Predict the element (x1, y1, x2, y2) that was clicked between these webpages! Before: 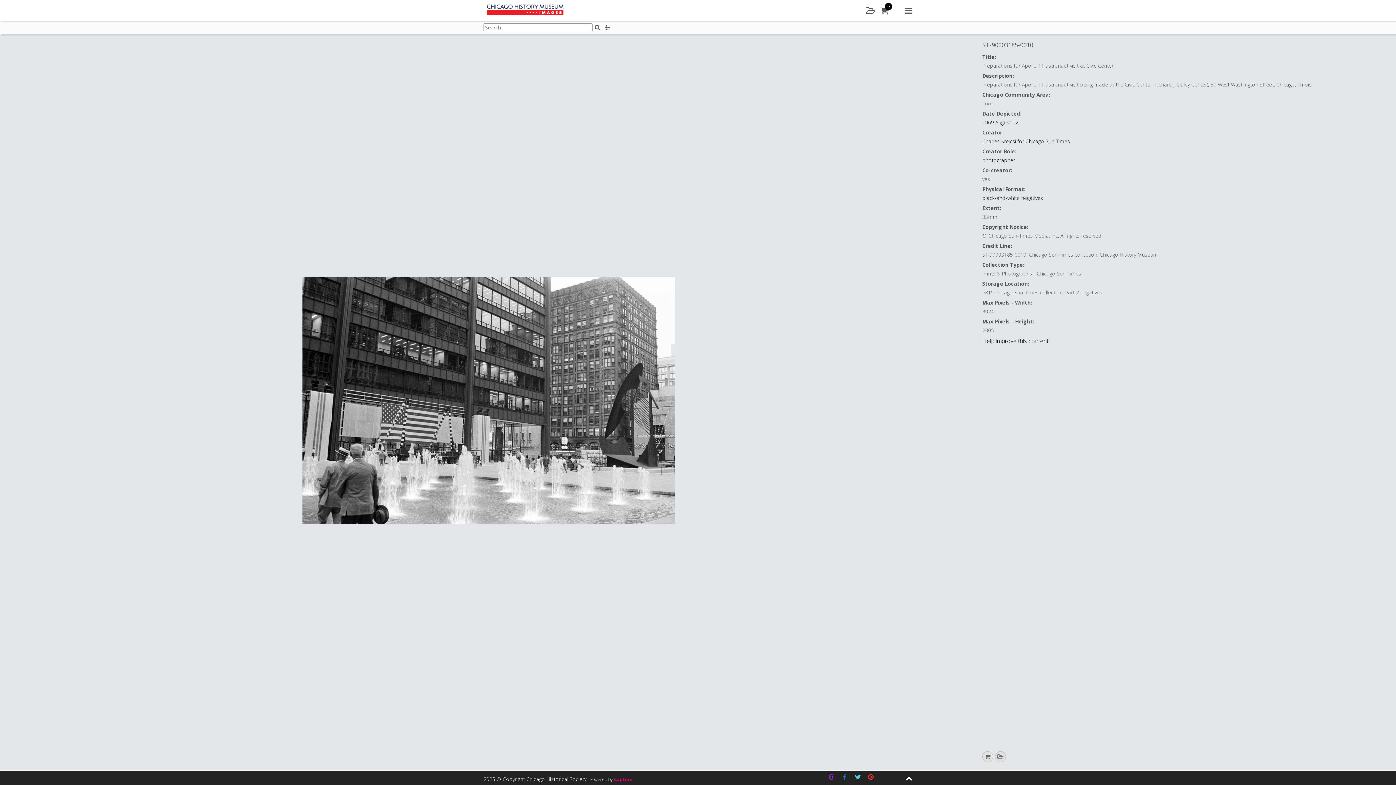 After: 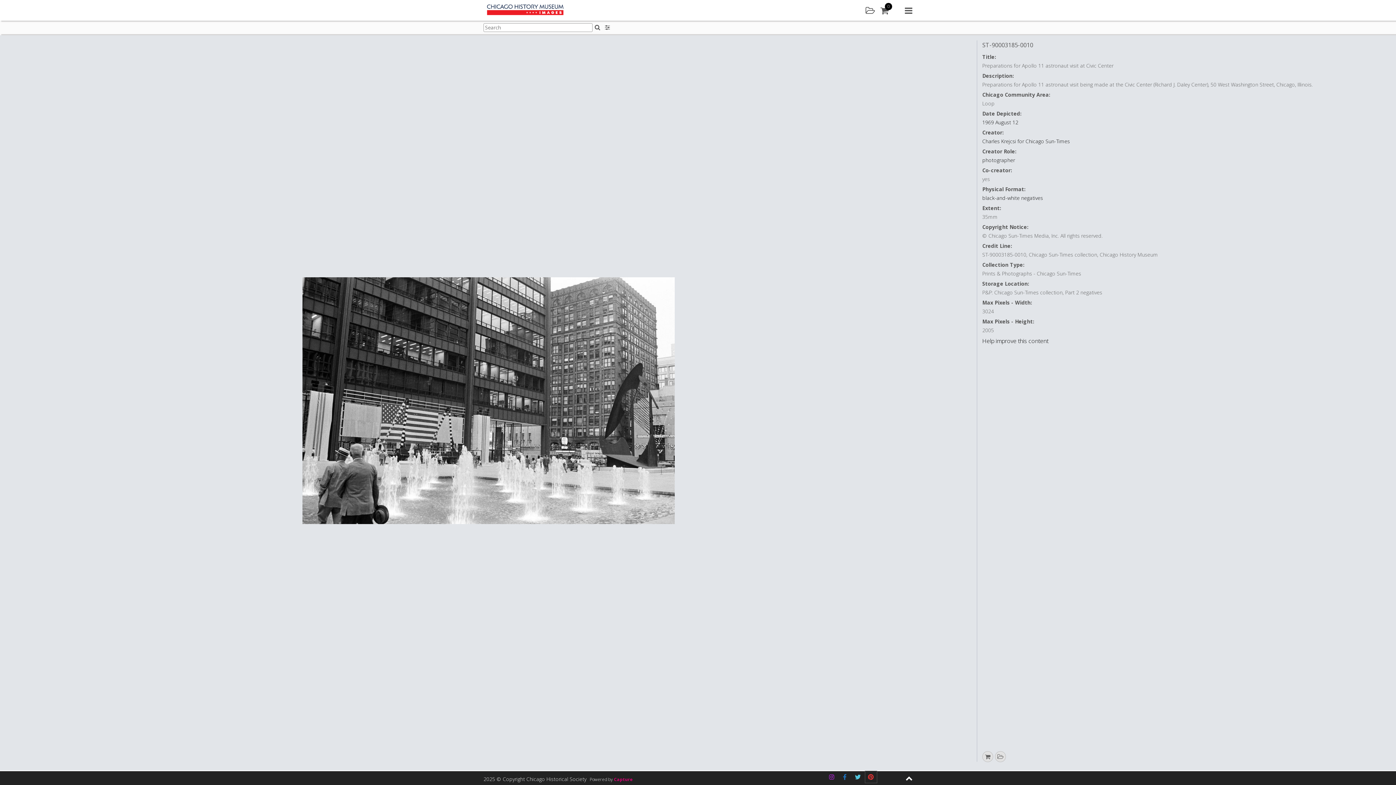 Action: bbox: (865, 771, 876, 783) label: Pinterest